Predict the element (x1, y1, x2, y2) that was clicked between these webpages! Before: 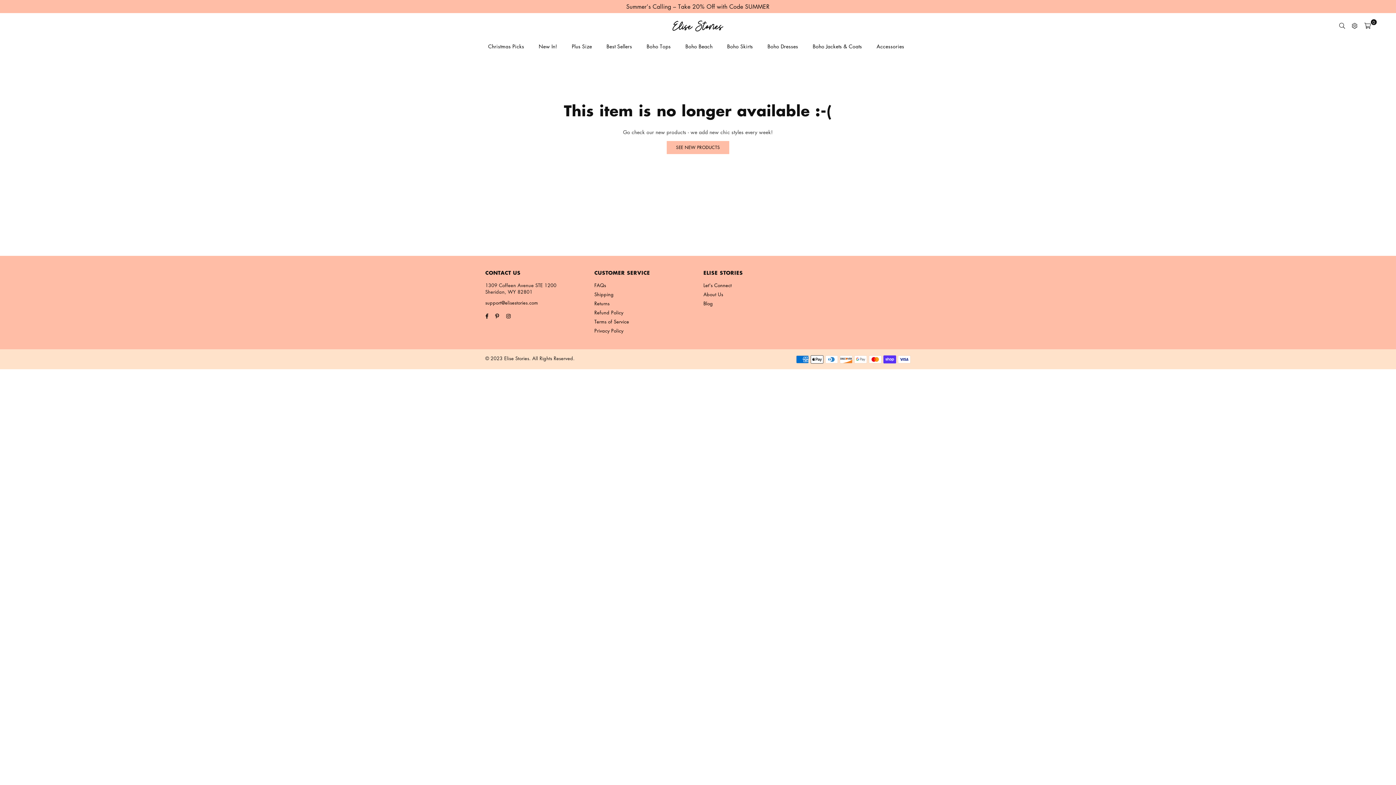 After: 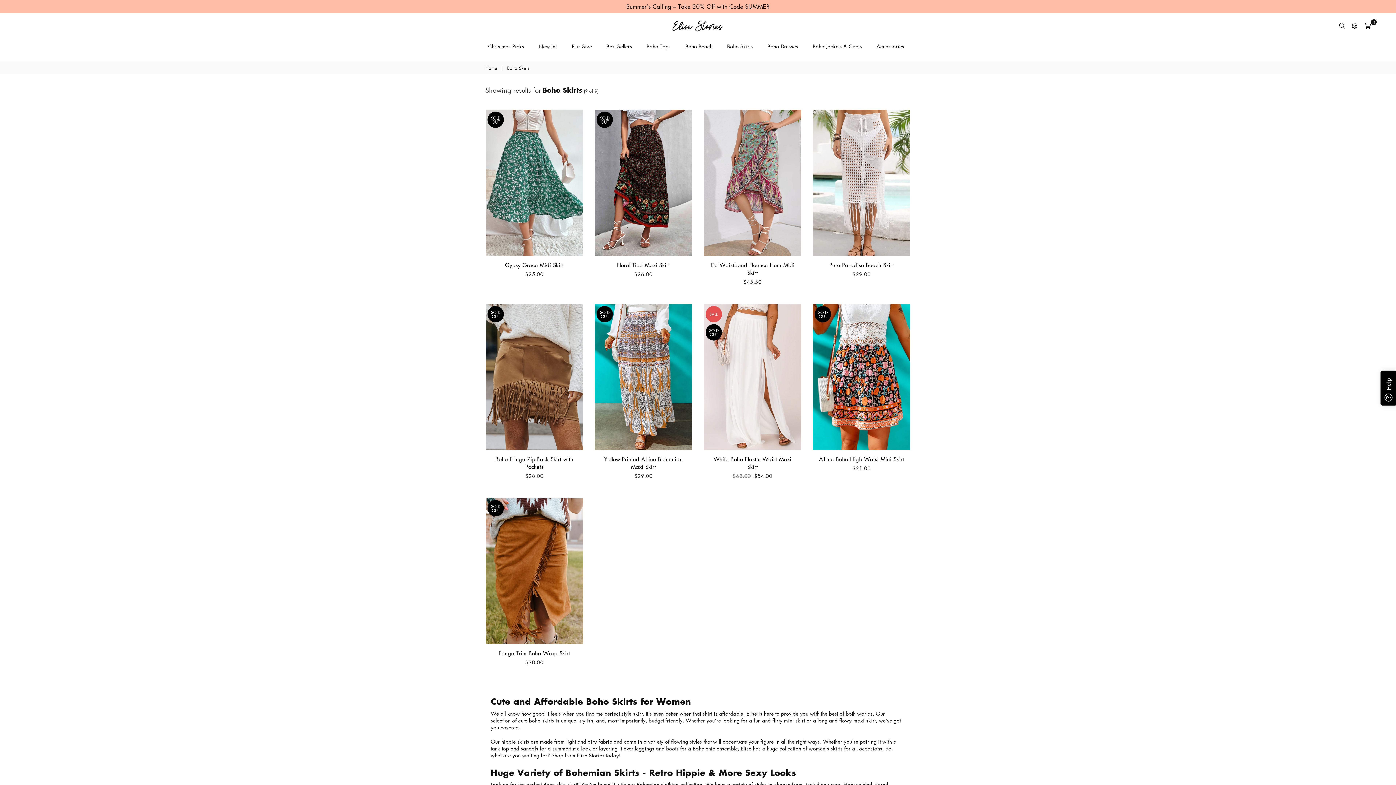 Action: bbox: (721, 38, 758, 53) label: Boho Skirts